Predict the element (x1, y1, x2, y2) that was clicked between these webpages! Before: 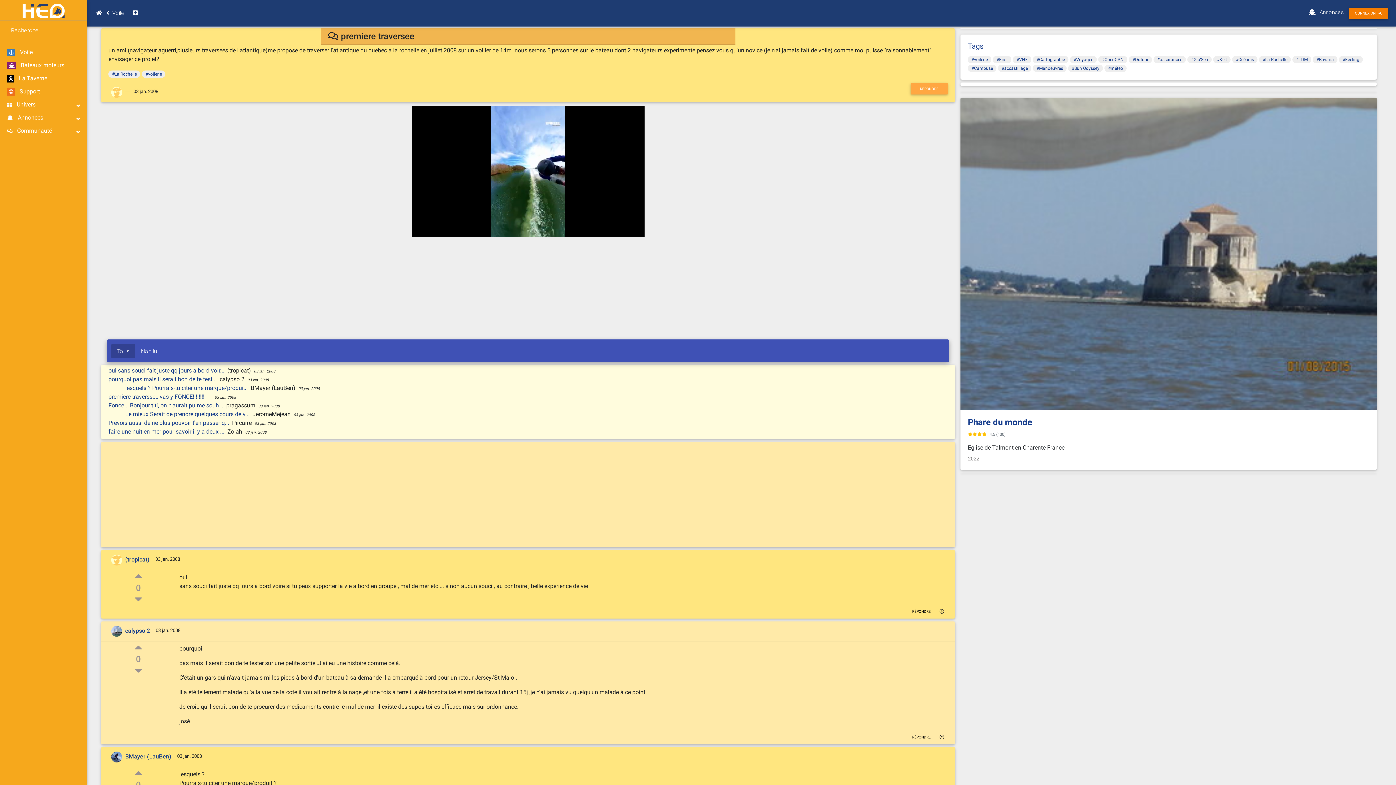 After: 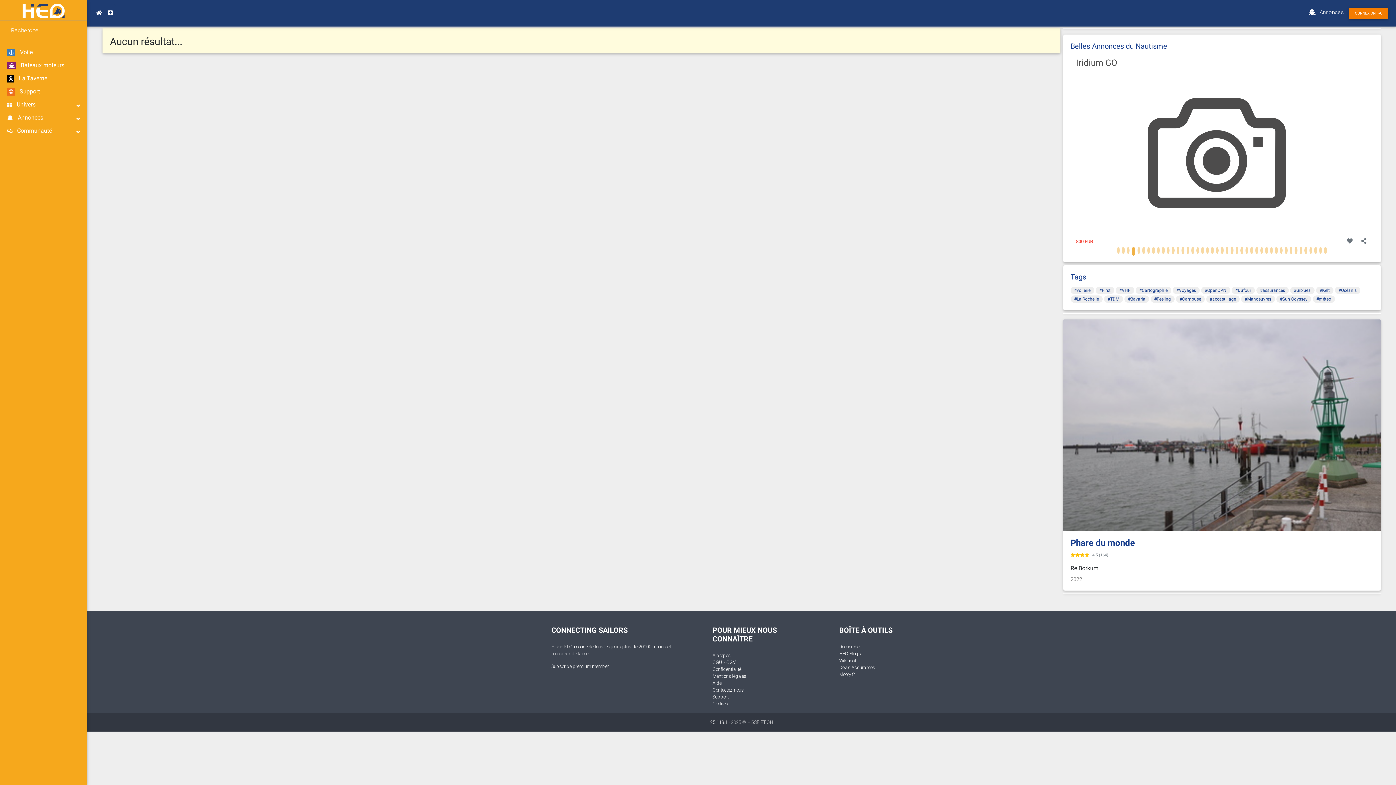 Action: bbox: (1191, 57, 1208, 62) label: #Gib'Sea